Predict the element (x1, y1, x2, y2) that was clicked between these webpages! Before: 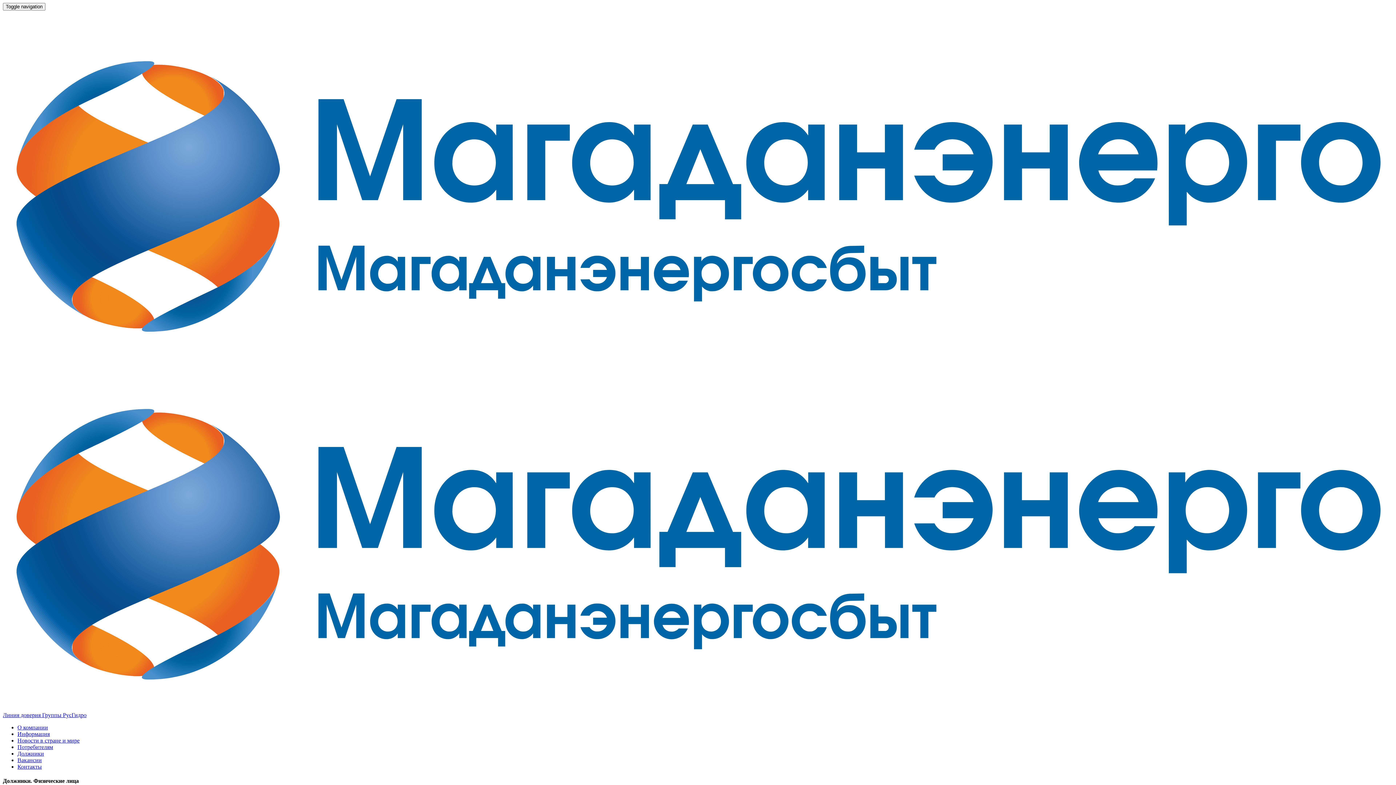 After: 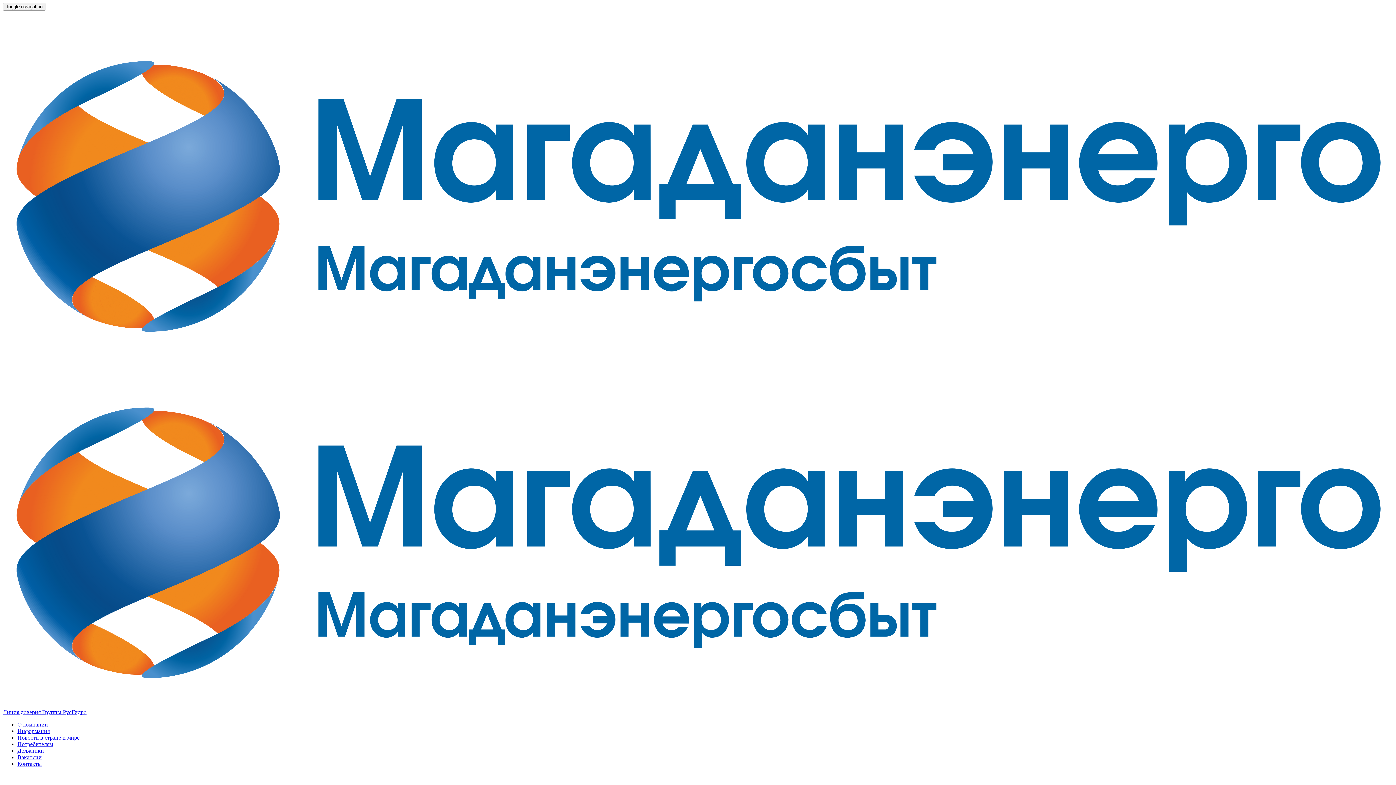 Action: bbox: (2, 10, 1393, 351) label: 
